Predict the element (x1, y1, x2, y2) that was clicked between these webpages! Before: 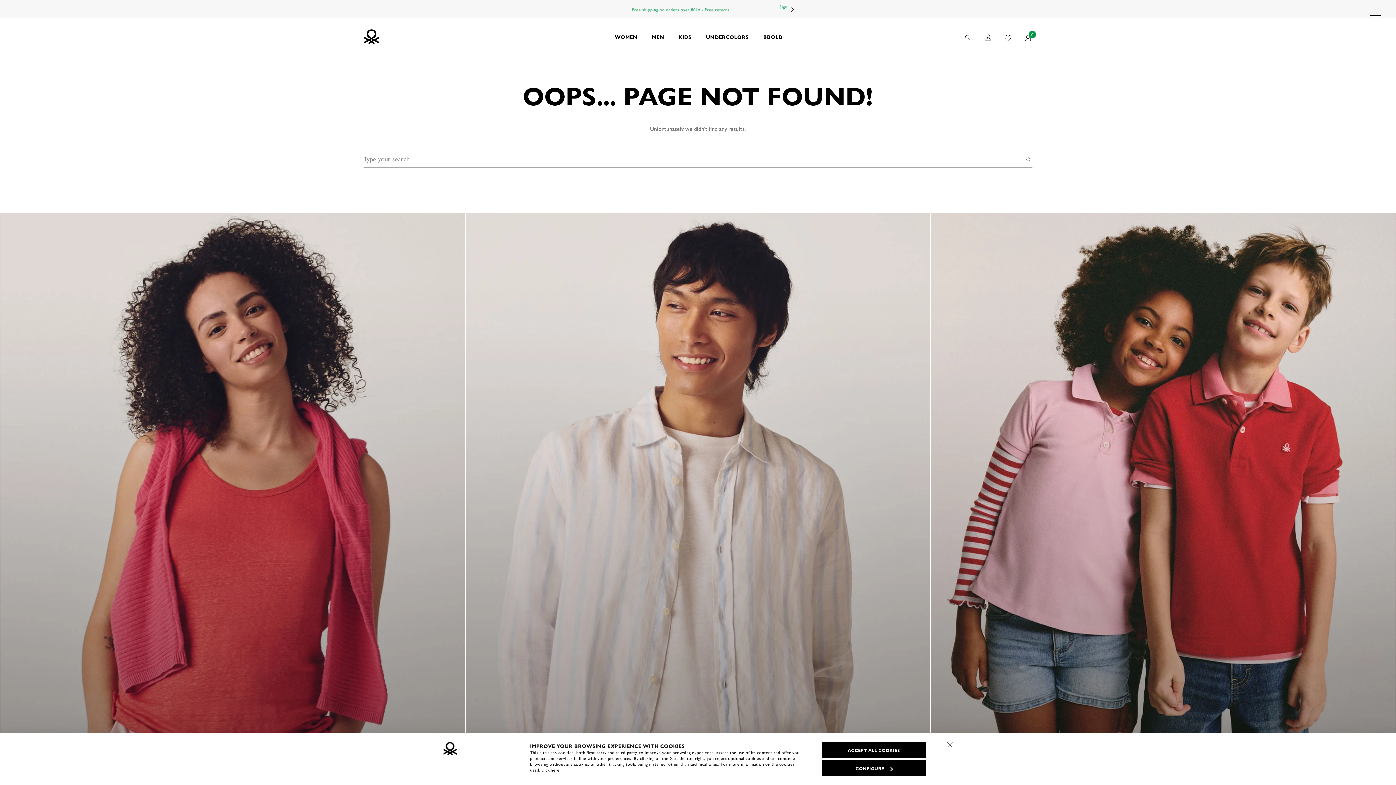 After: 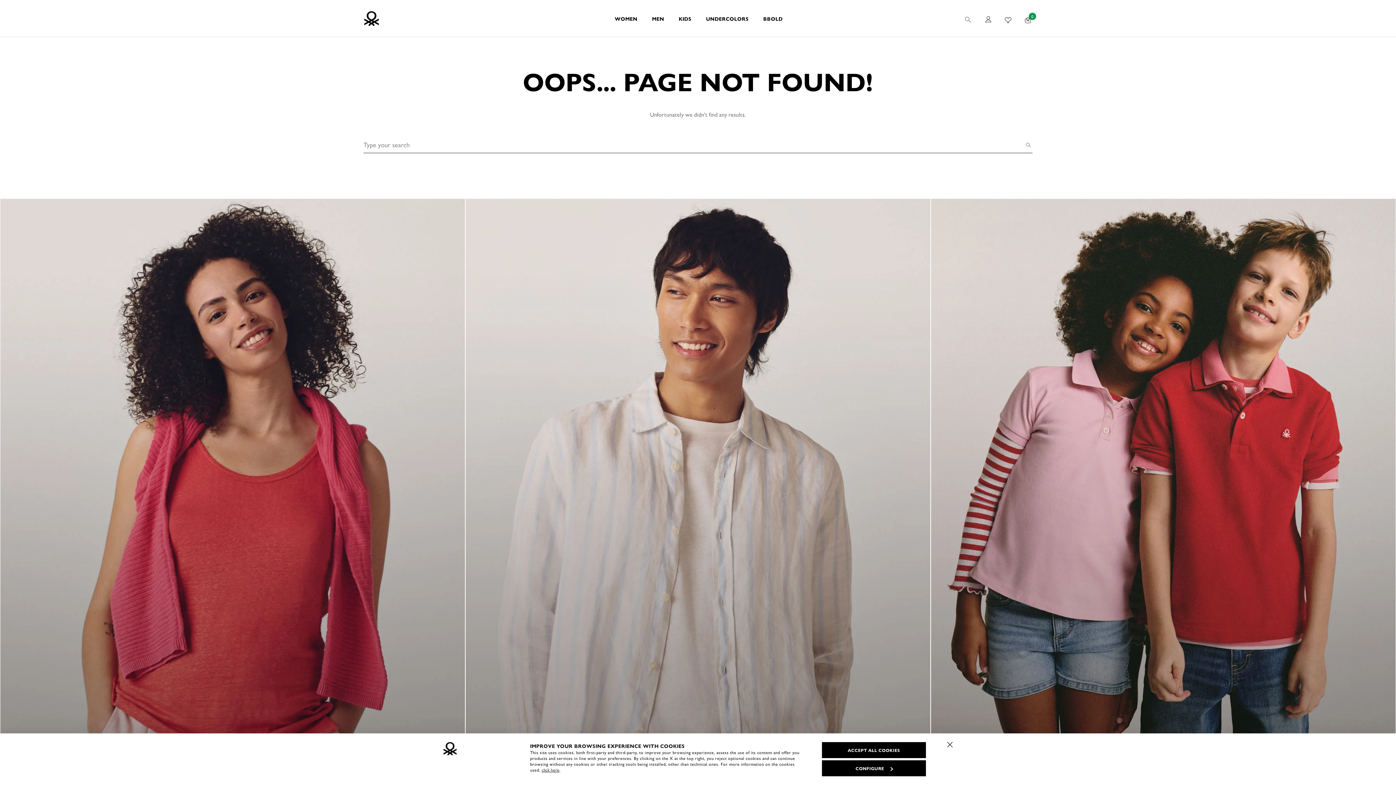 Action: label: Close promo banner bbox: (1370, 3, 1382, 14)